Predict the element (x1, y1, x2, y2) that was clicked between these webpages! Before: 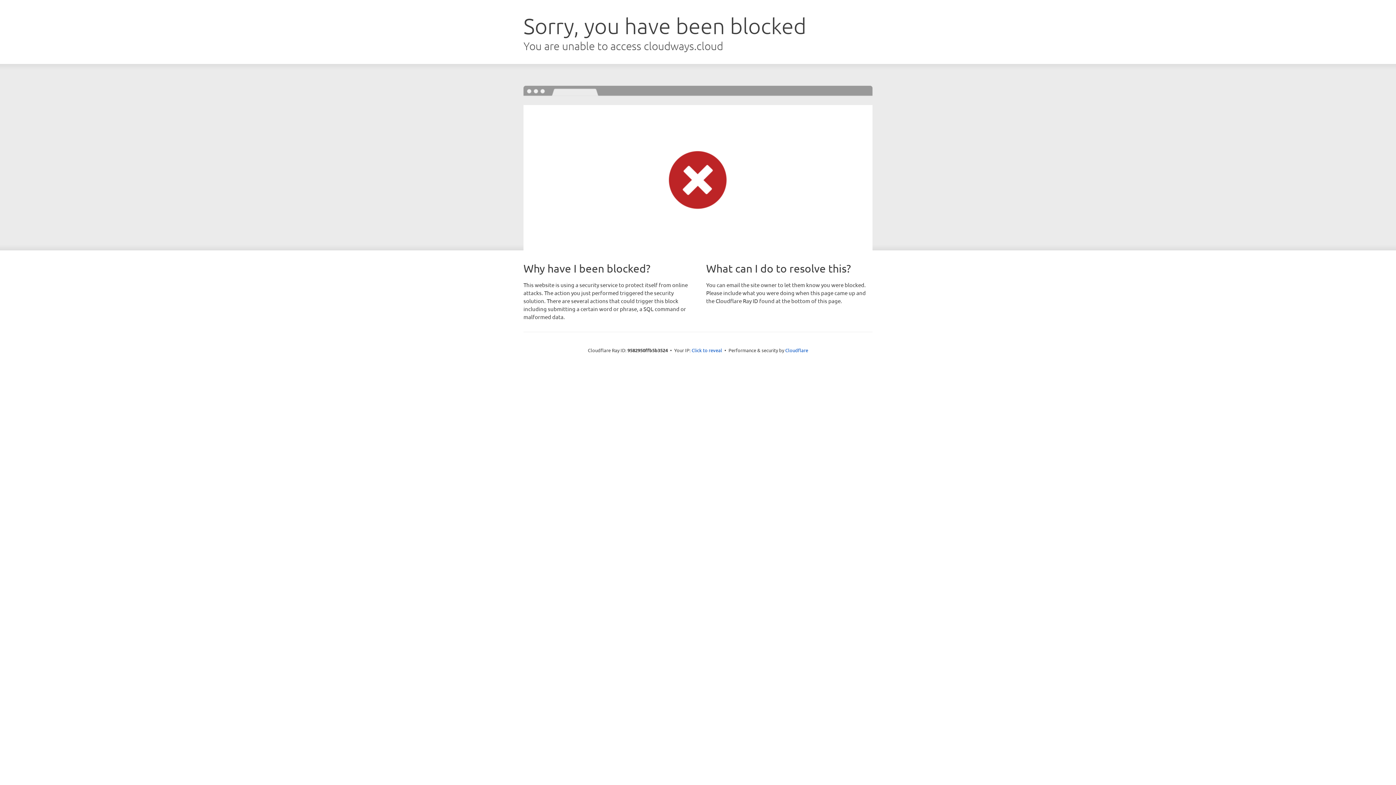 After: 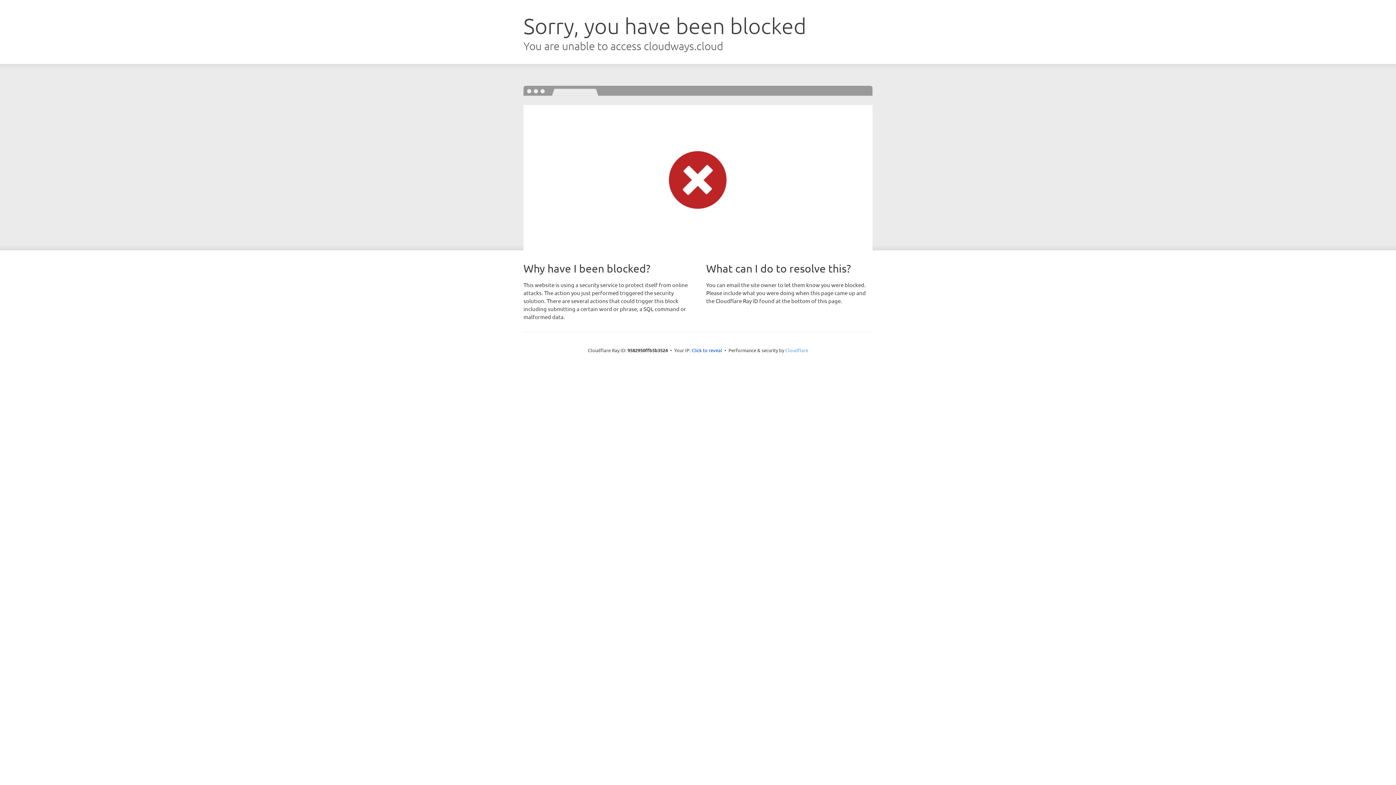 Action: bbox: (785, 347, 808, 353) label: Cloudflare